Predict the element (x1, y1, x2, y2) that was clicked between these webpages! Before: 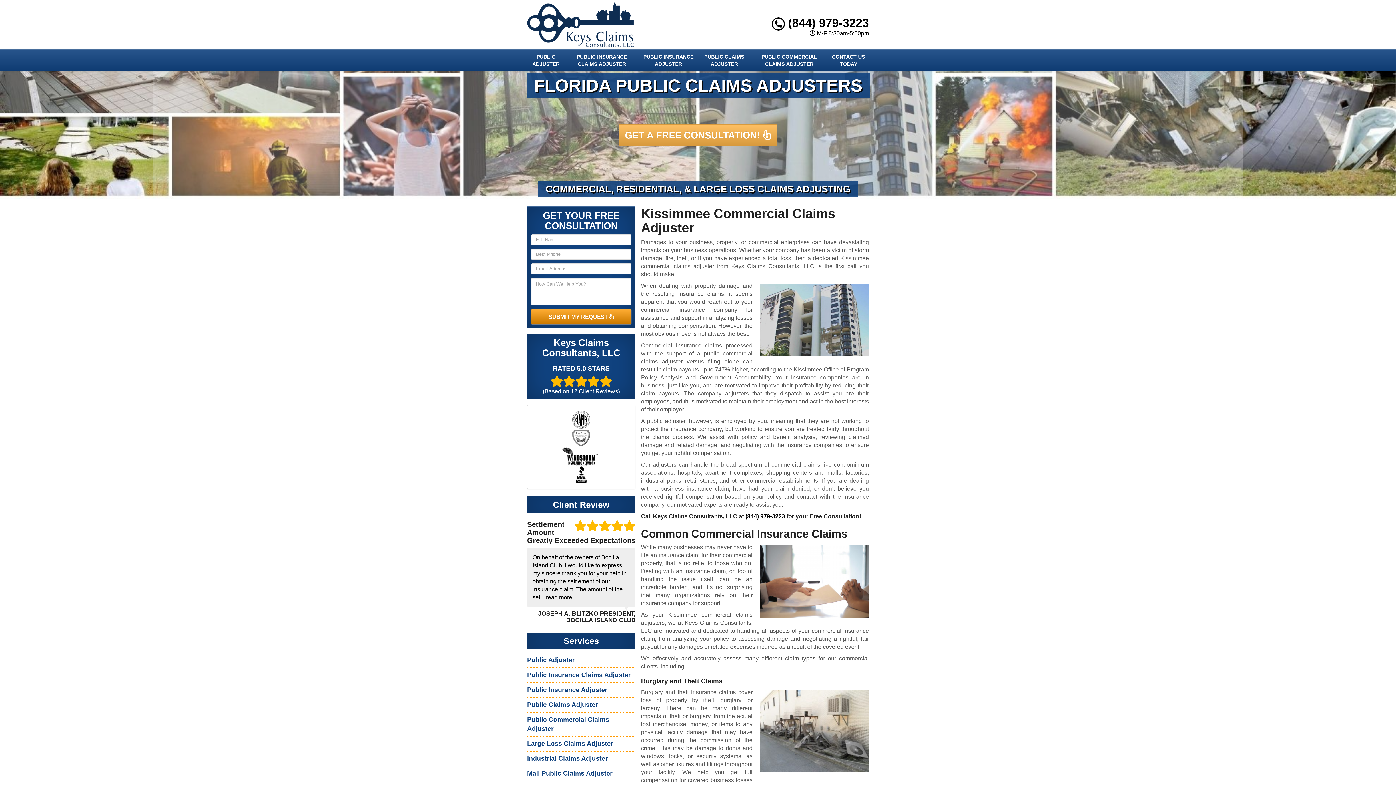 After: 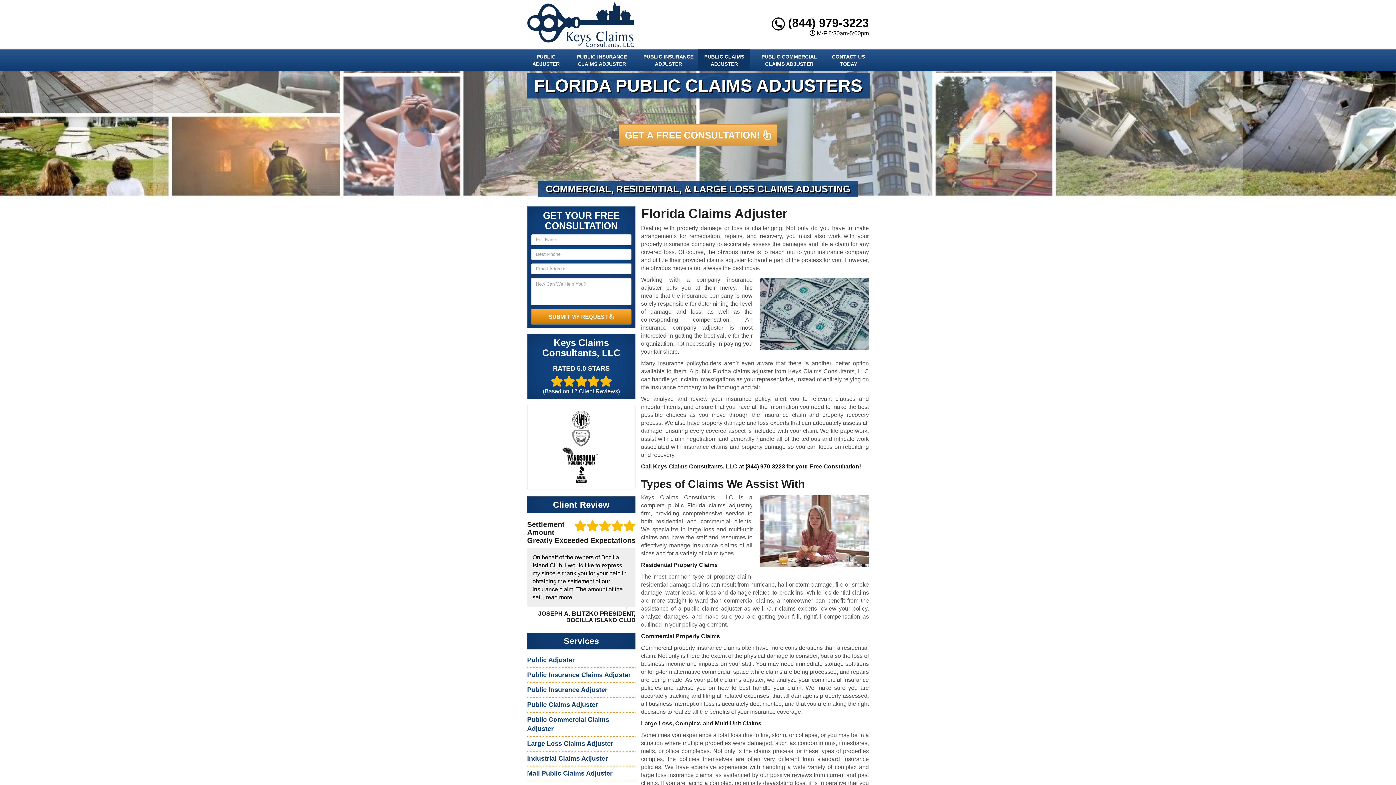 Action: label: Public Claims Adjuster bbox: (527, 701, 598, 708)